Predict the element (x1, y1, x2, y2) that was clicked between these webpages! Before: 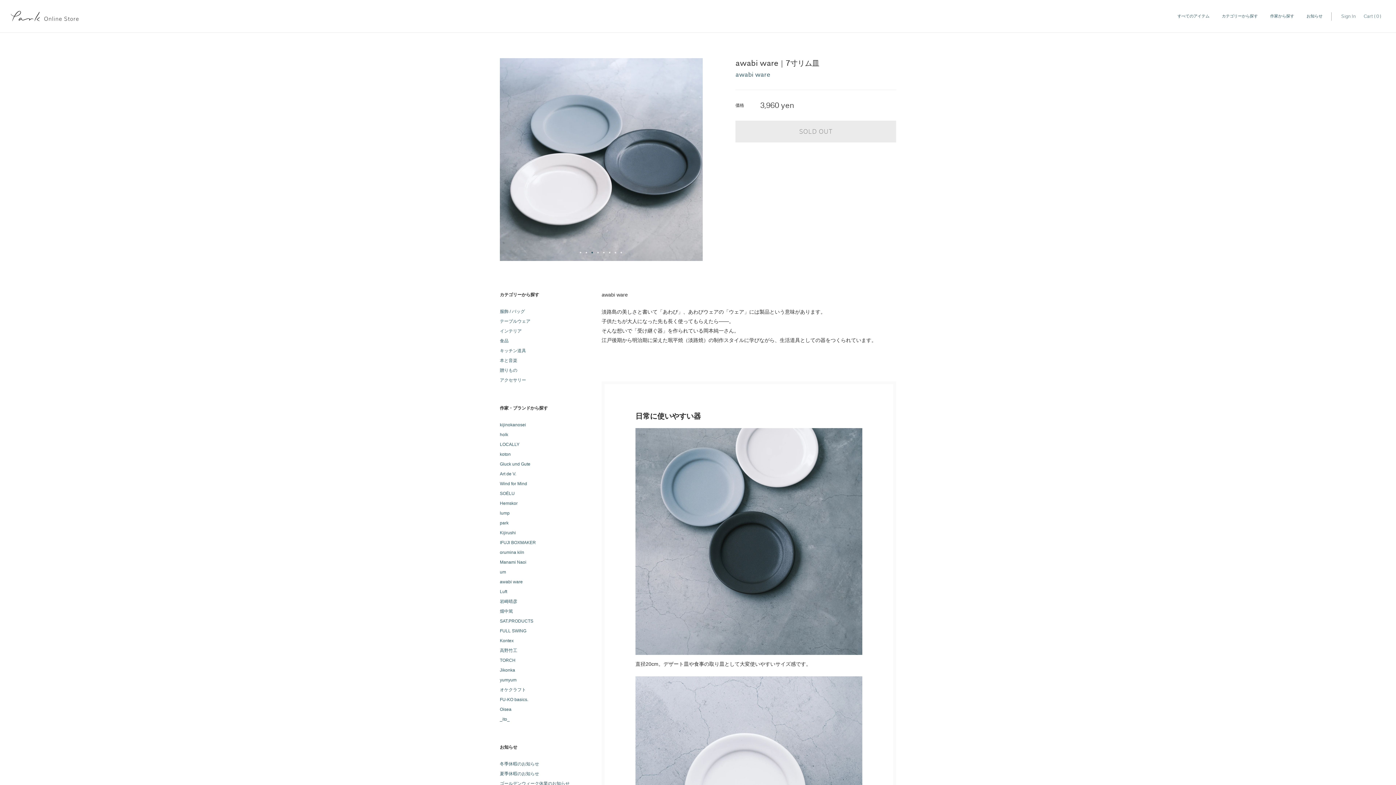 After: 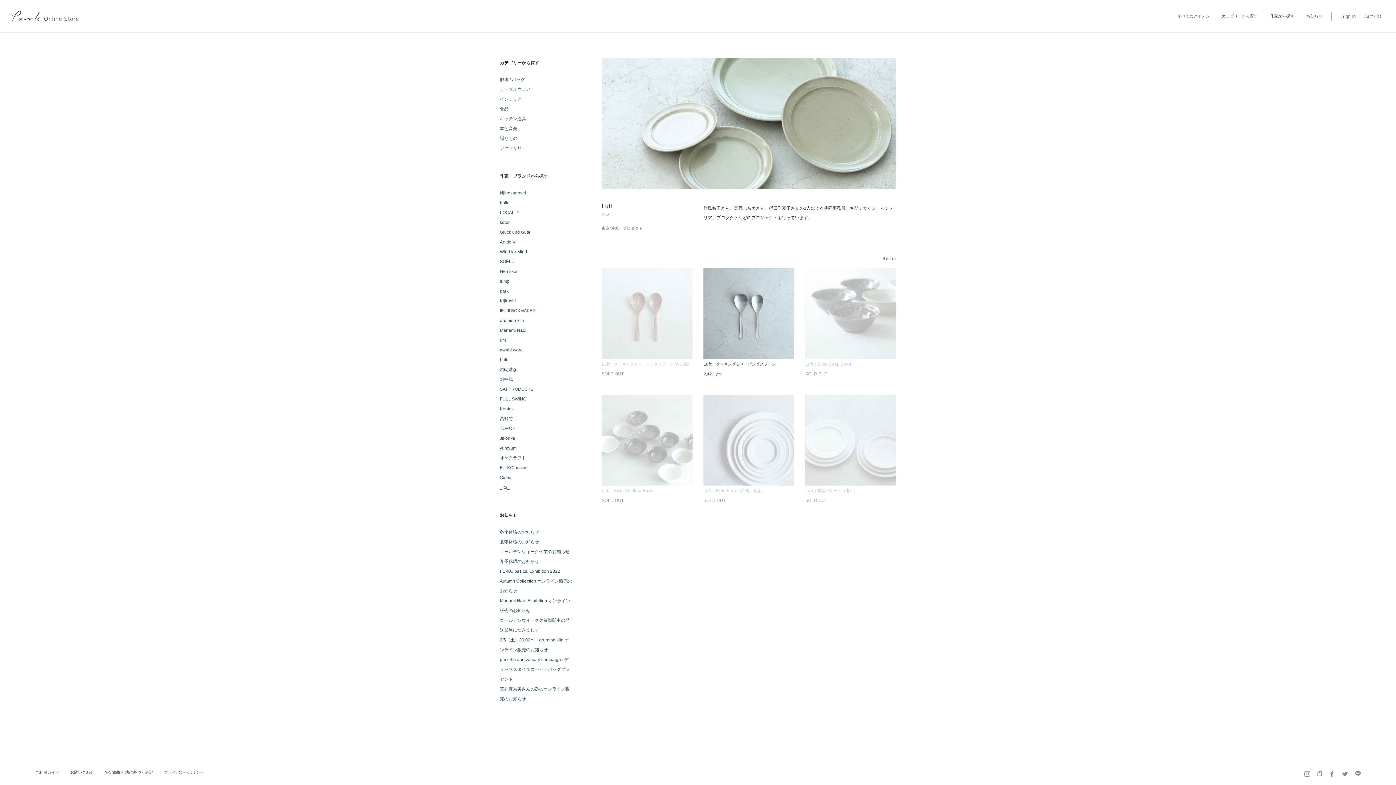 Action: label: Luft bbox: (500, 589, 507, 594)